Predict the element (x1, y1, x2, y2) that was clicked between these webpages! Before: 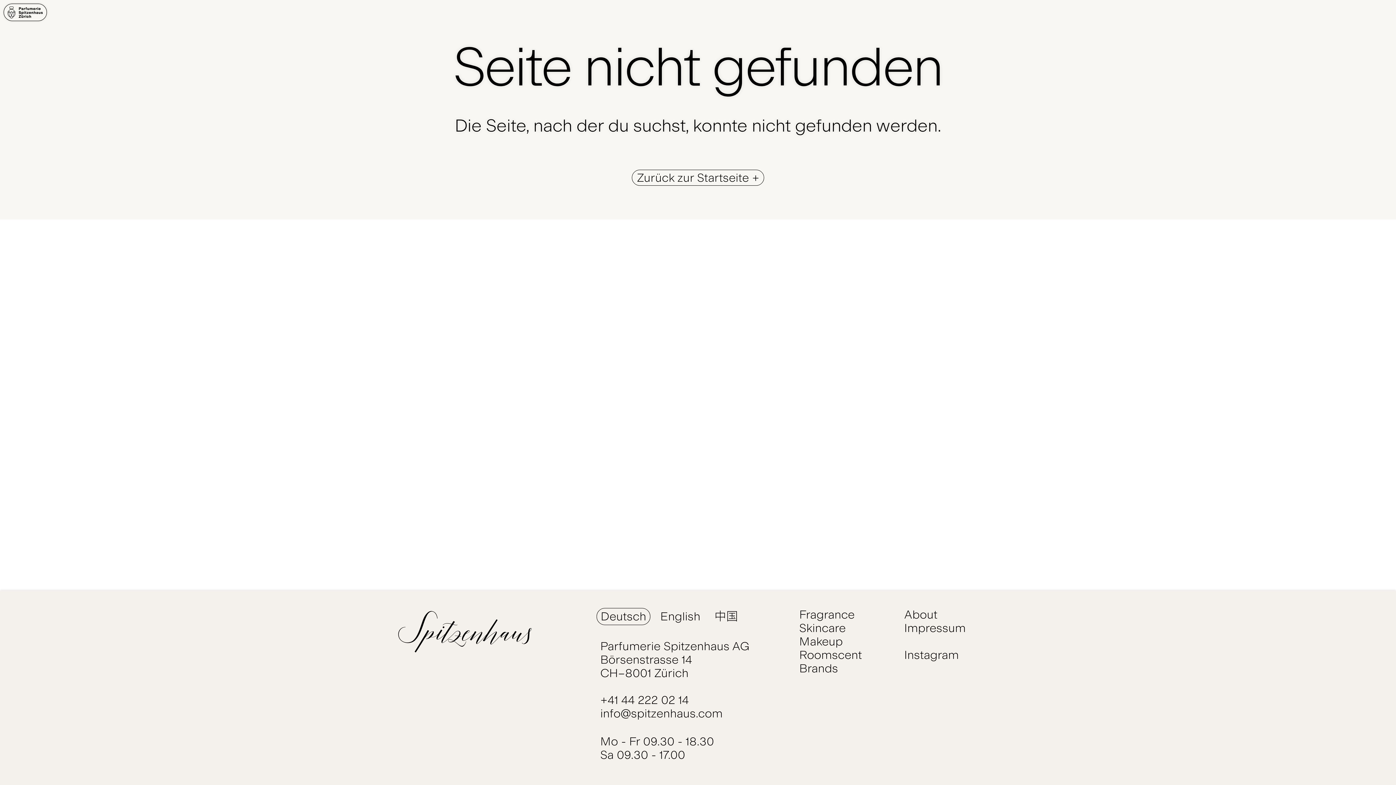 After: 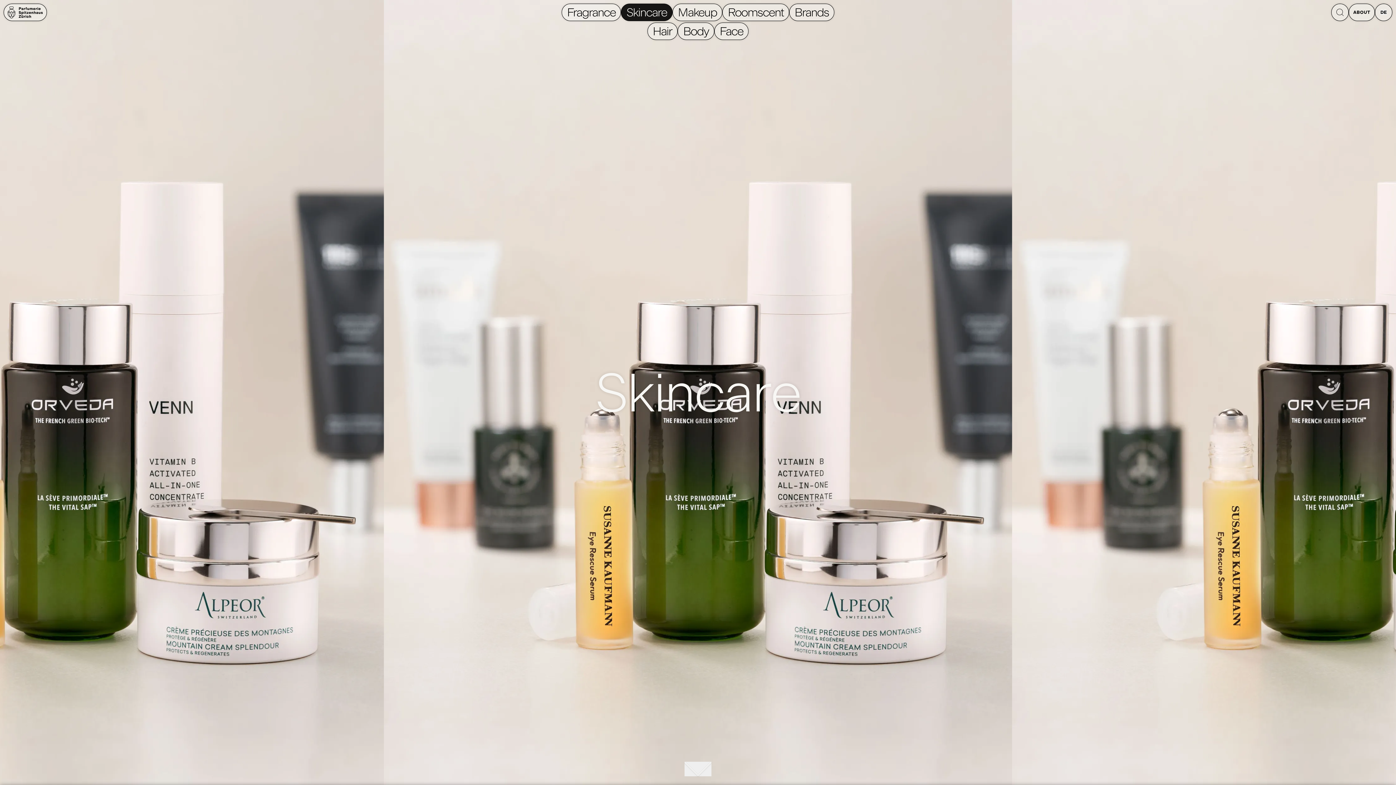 Action: label: Skincare bbox: (799, 621, 846, 635)